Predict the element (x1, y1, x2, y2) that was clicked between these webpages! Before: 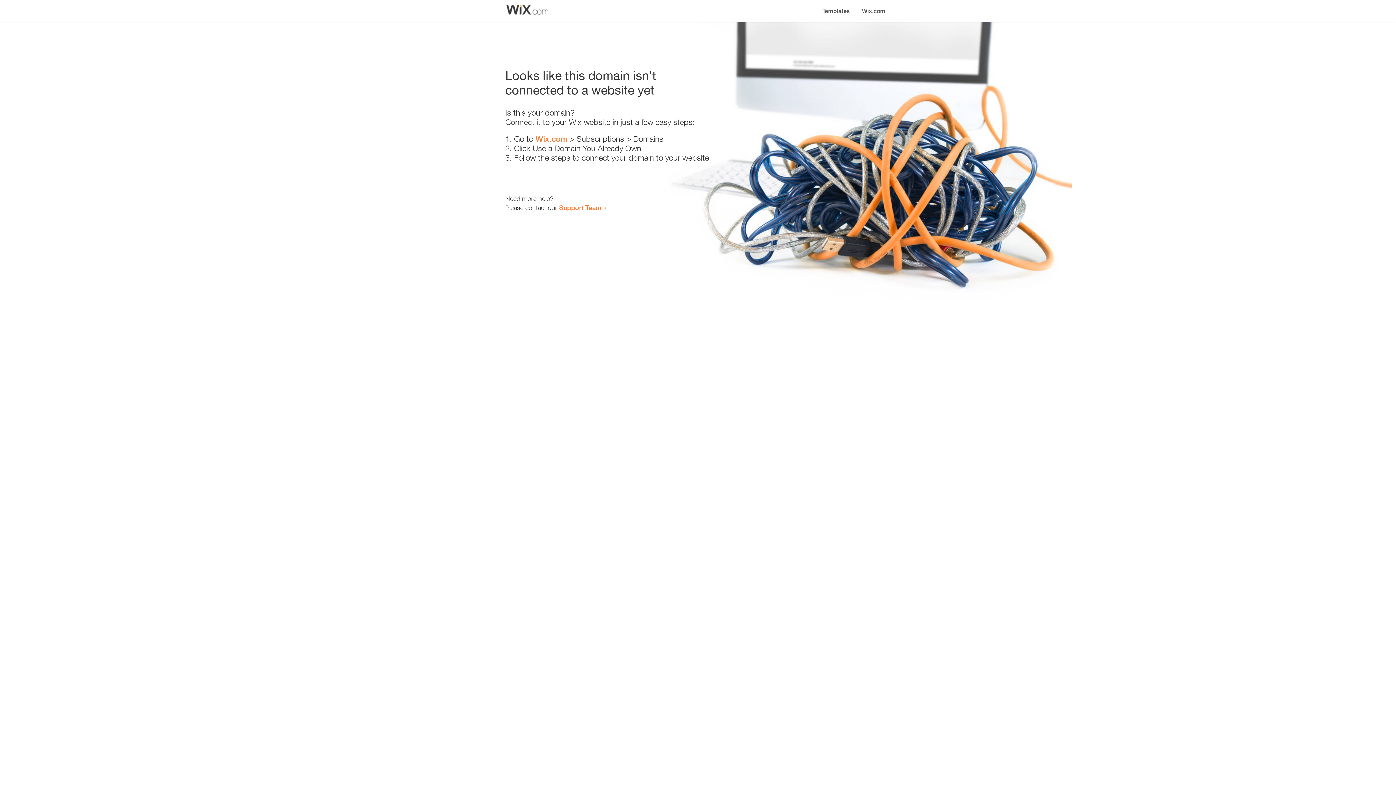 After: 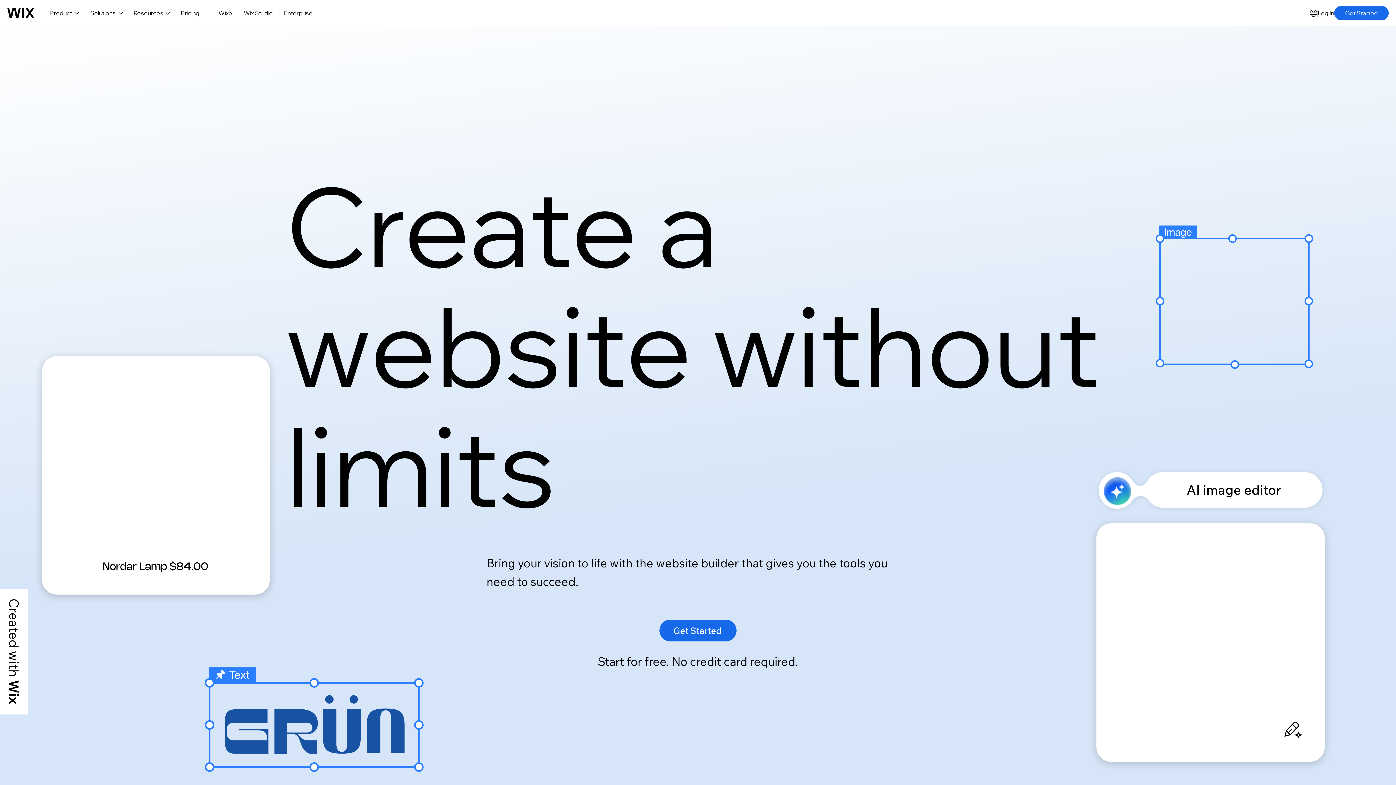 Action: label: Wix.com bbox: (856, 0, 890, 14)